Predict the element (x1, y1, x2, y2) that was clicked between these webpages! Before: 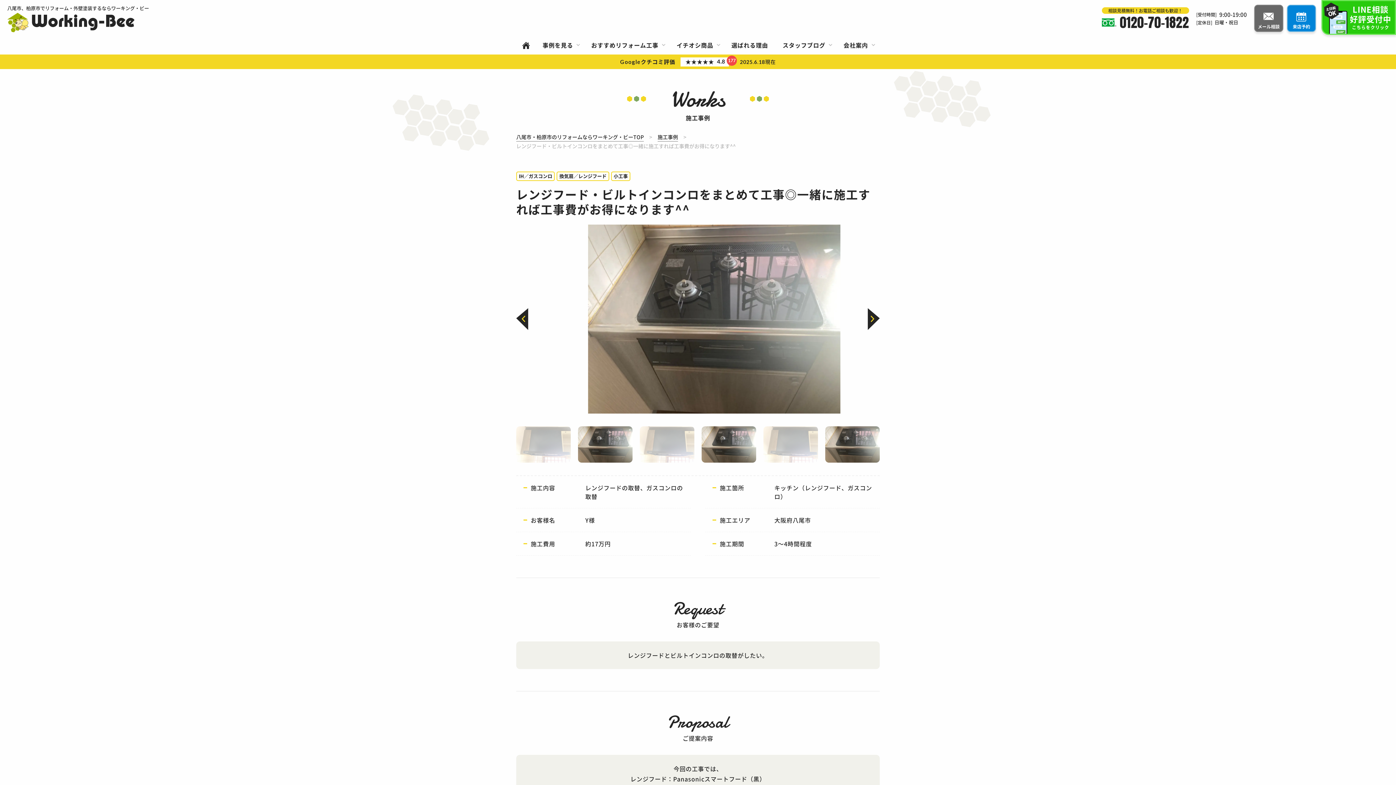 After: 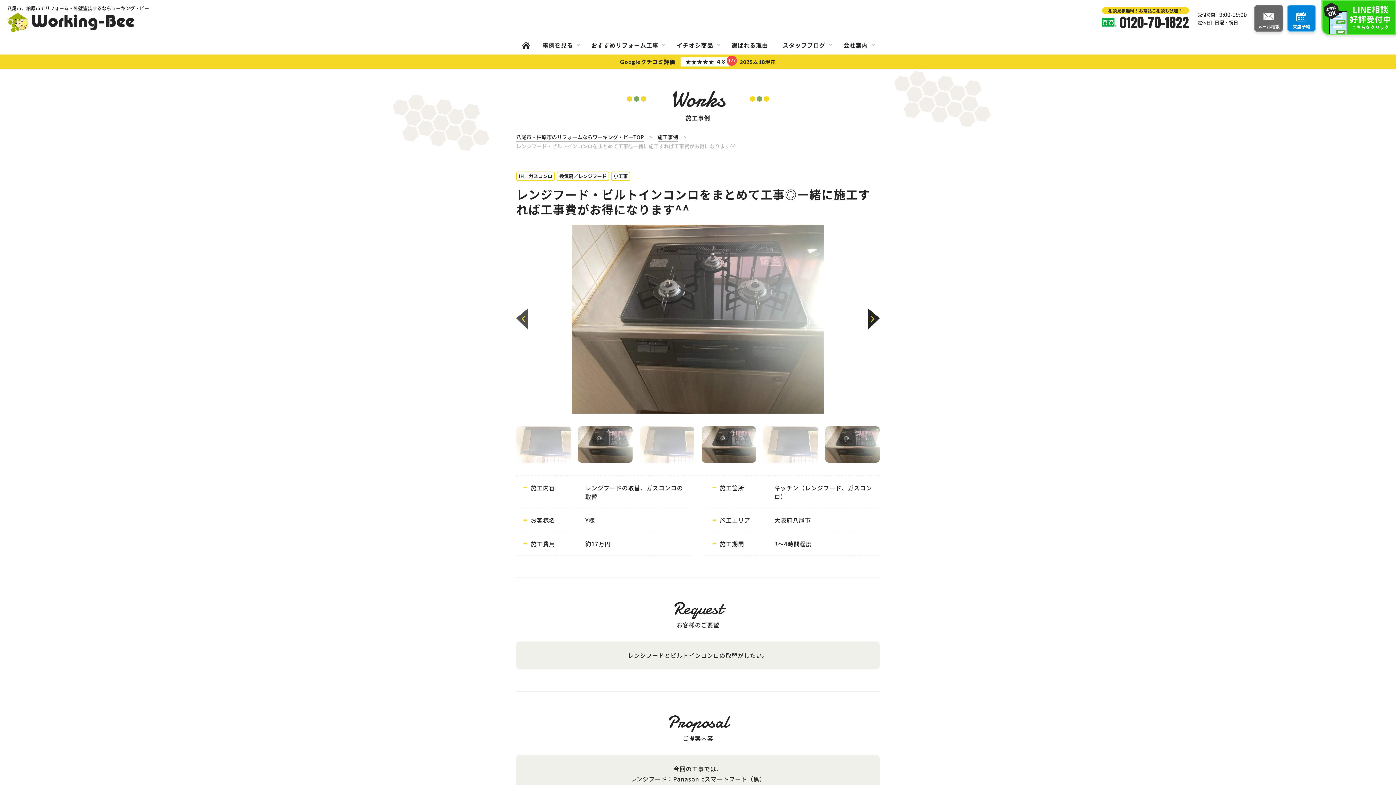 Action: bbox: (516, 308, 528, 330) label: Previous slide